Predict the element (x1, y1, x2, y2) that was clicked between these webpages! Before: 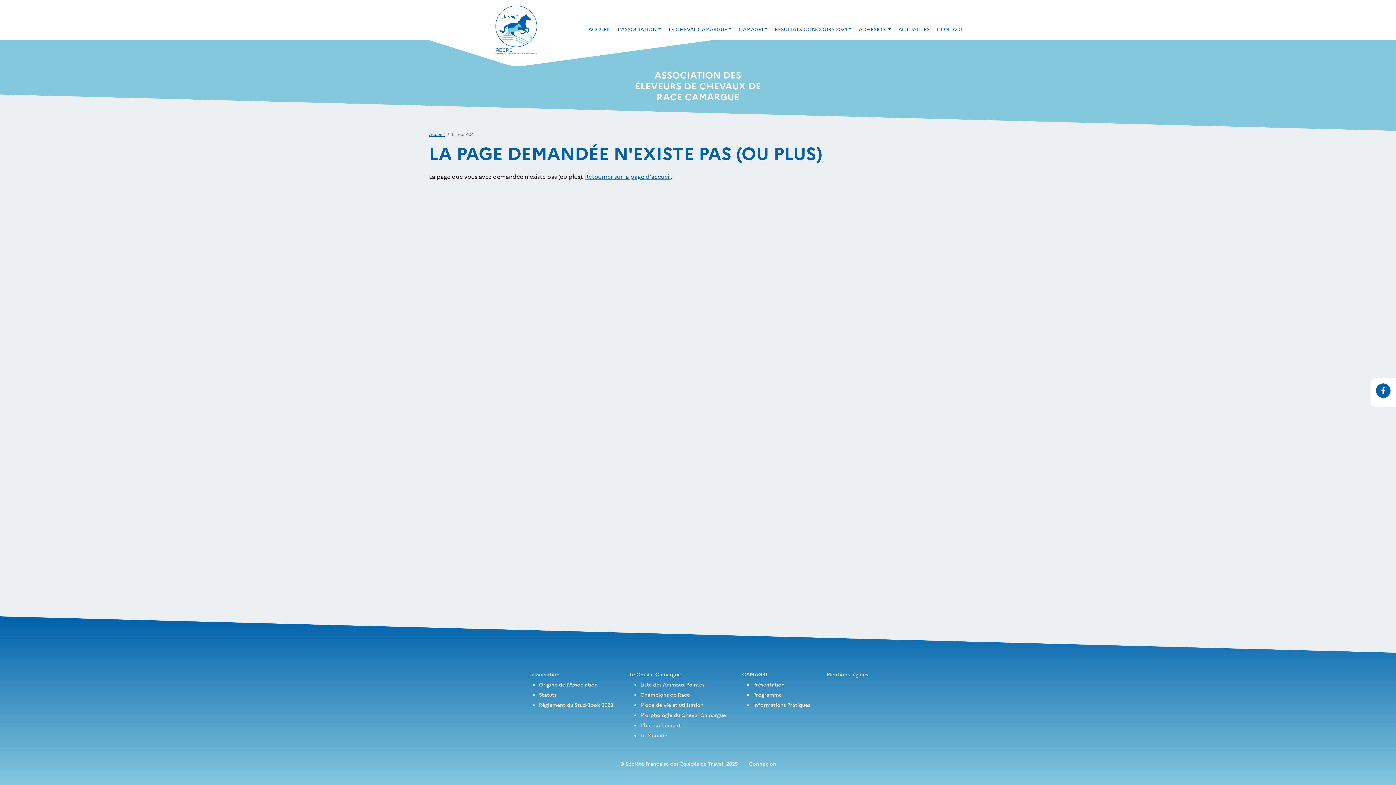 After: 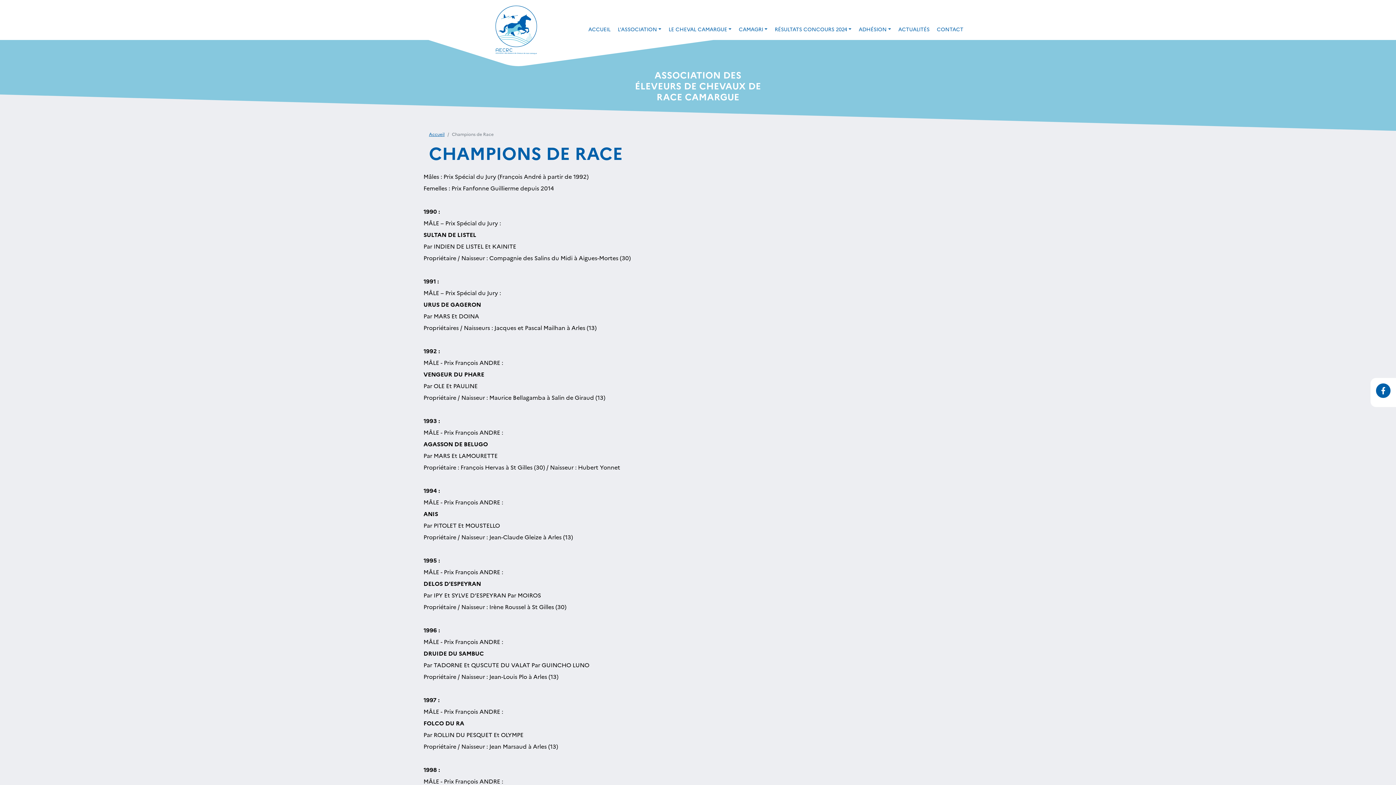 Action: bbox: (640, 691, 690, 698) label: Champions de Race